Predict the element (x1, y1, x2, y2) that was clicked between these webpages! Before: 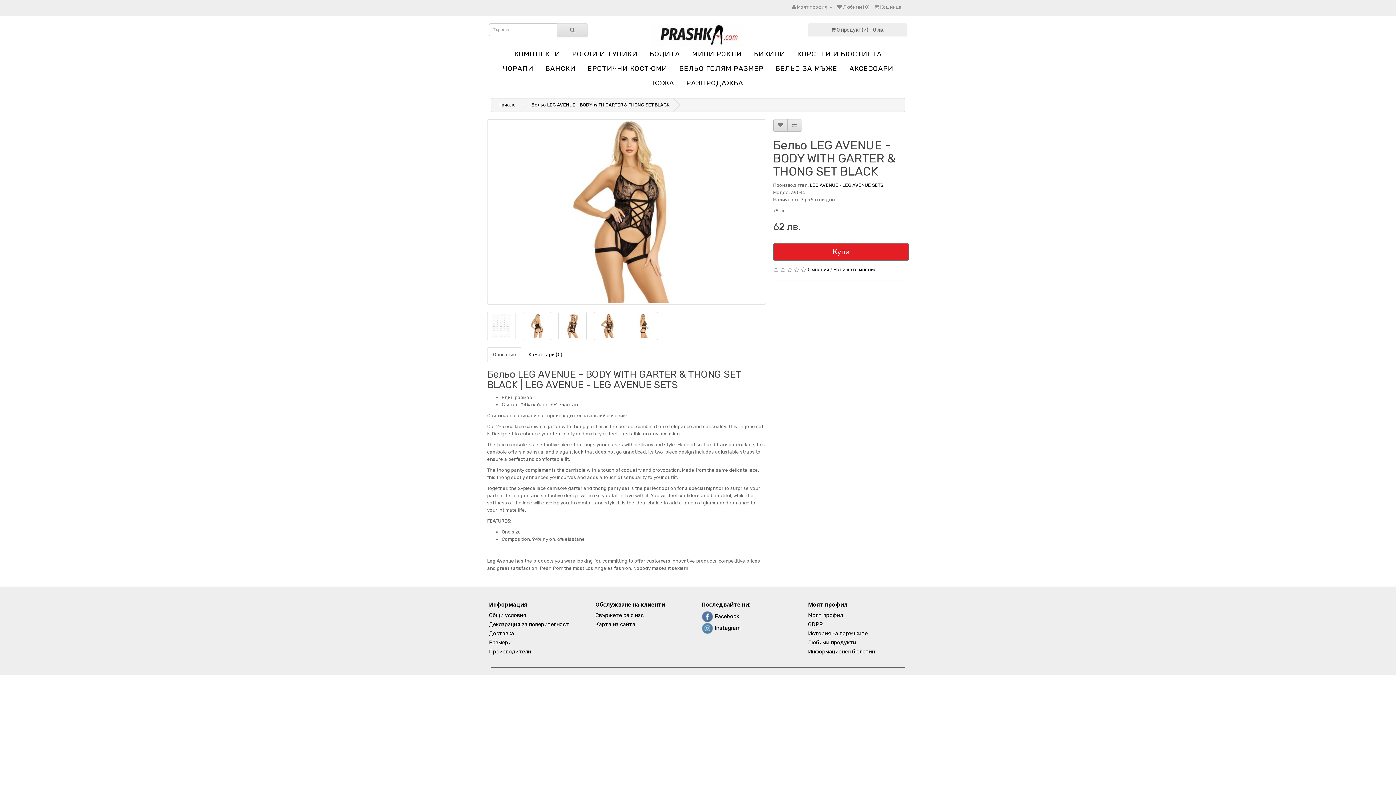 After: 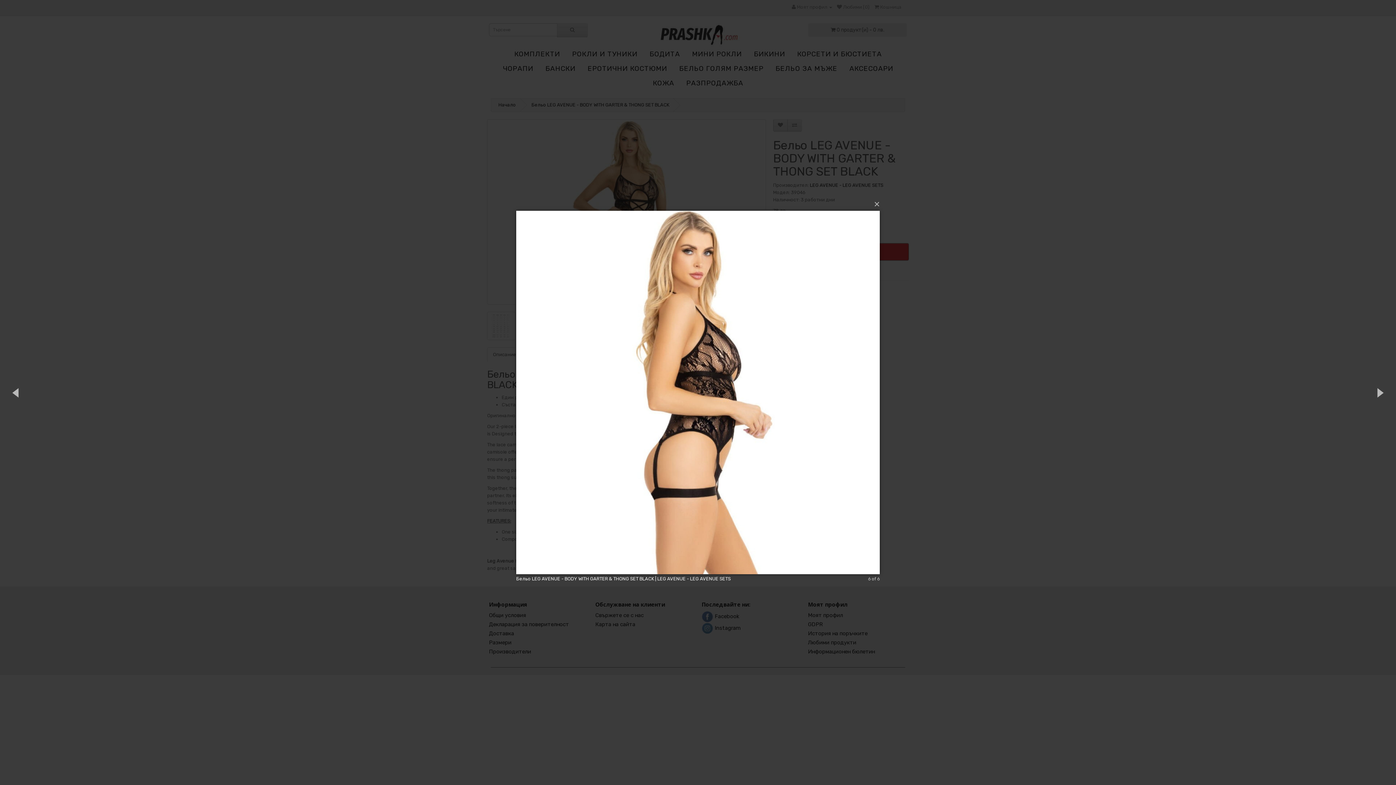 Action: bbox: (629, 312, 658, 340)